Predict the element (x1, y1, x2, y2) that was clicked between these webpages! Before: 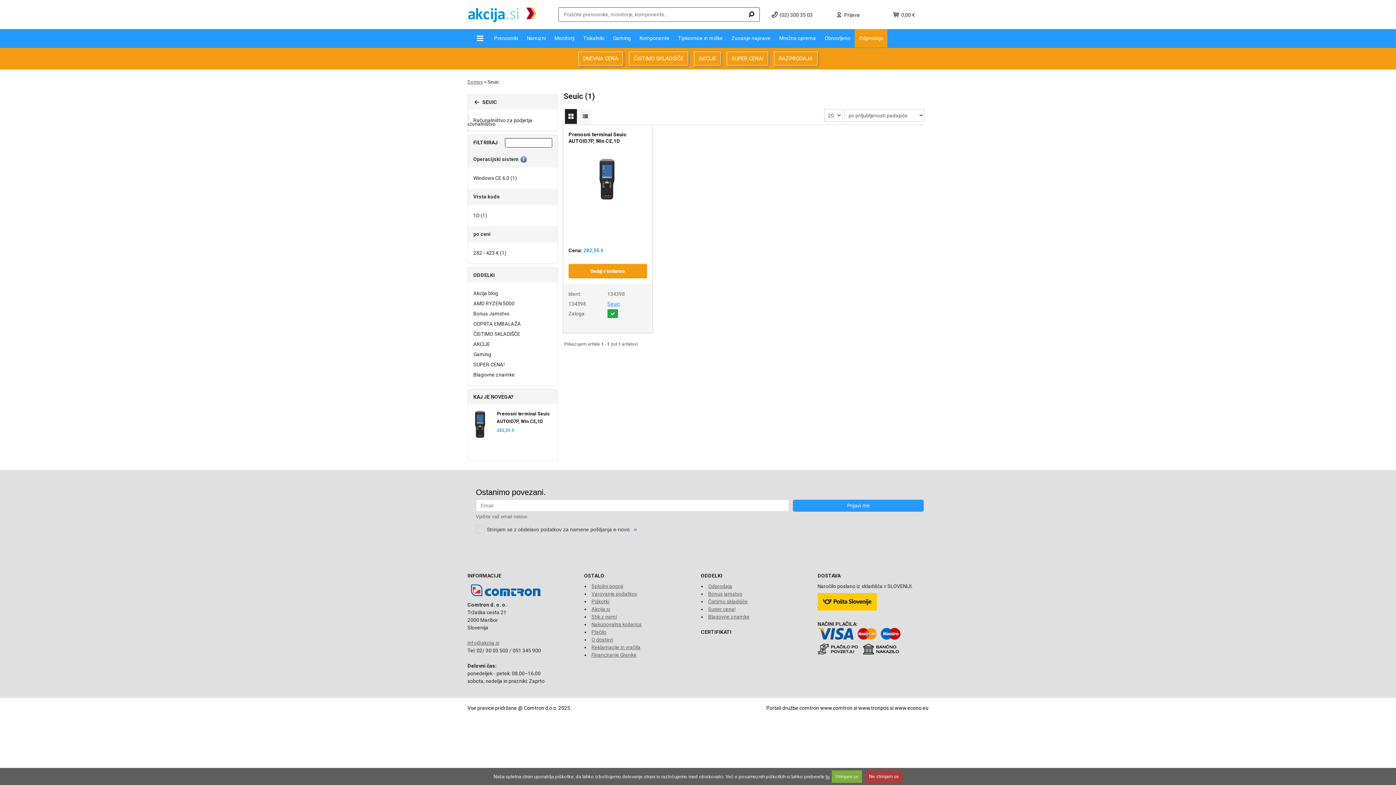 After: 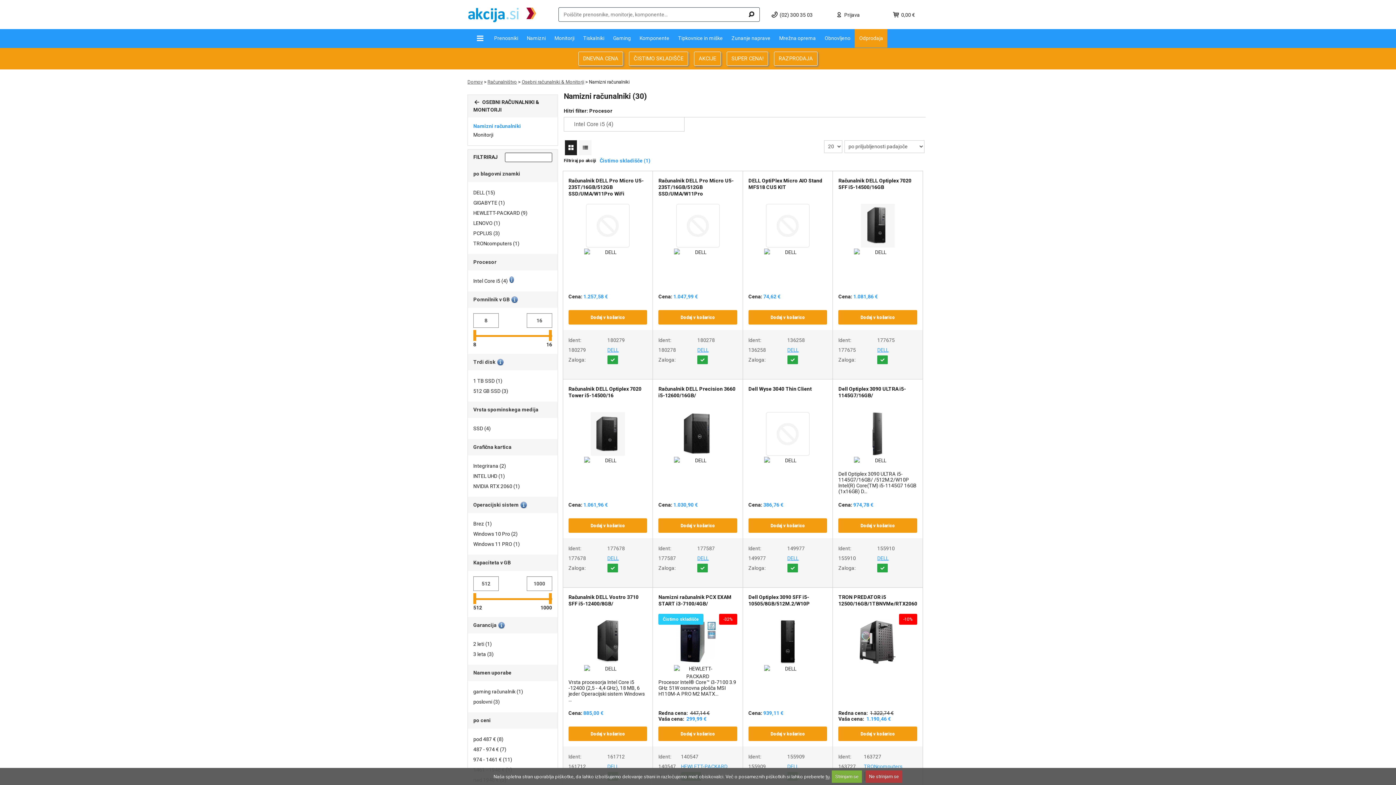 Action: bbox: (522, 29, 550, 47) label: Namizni